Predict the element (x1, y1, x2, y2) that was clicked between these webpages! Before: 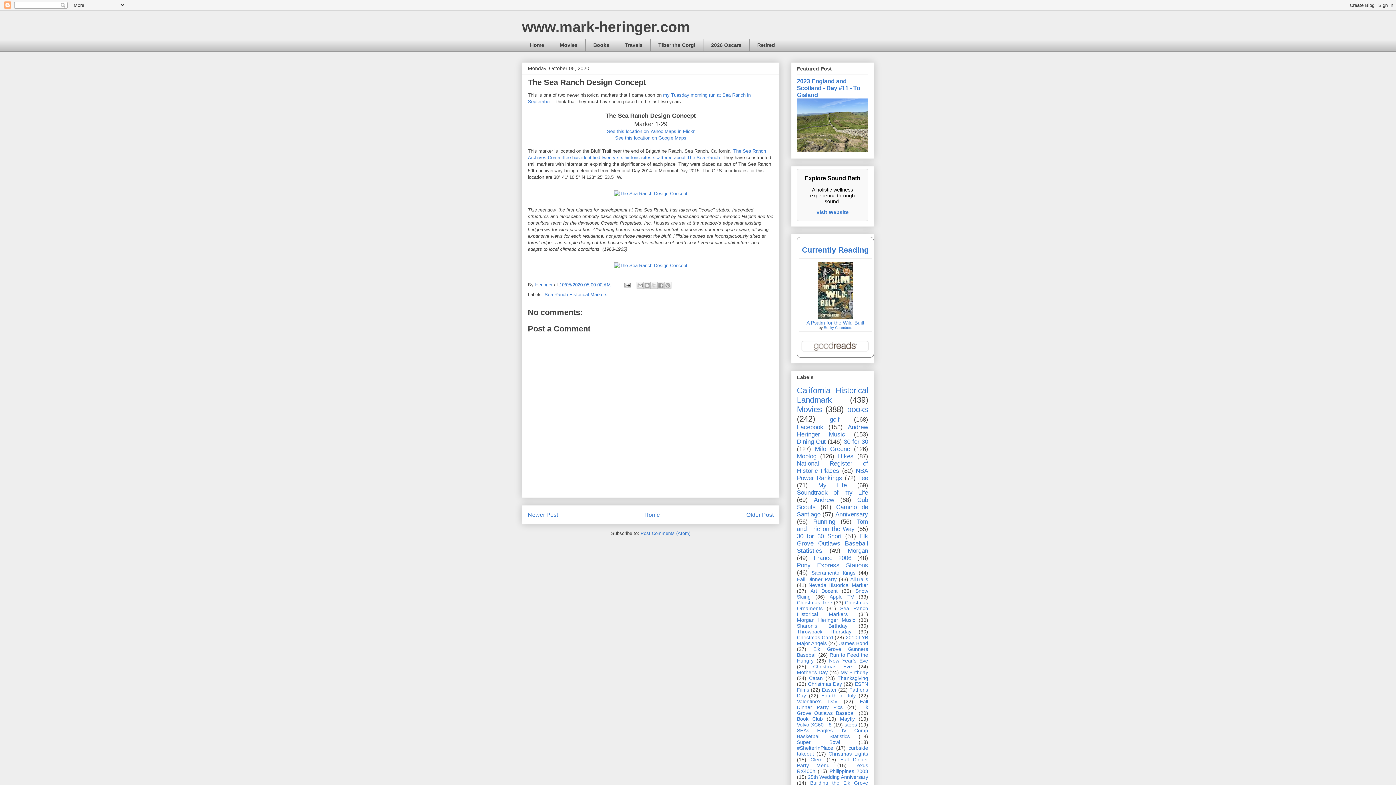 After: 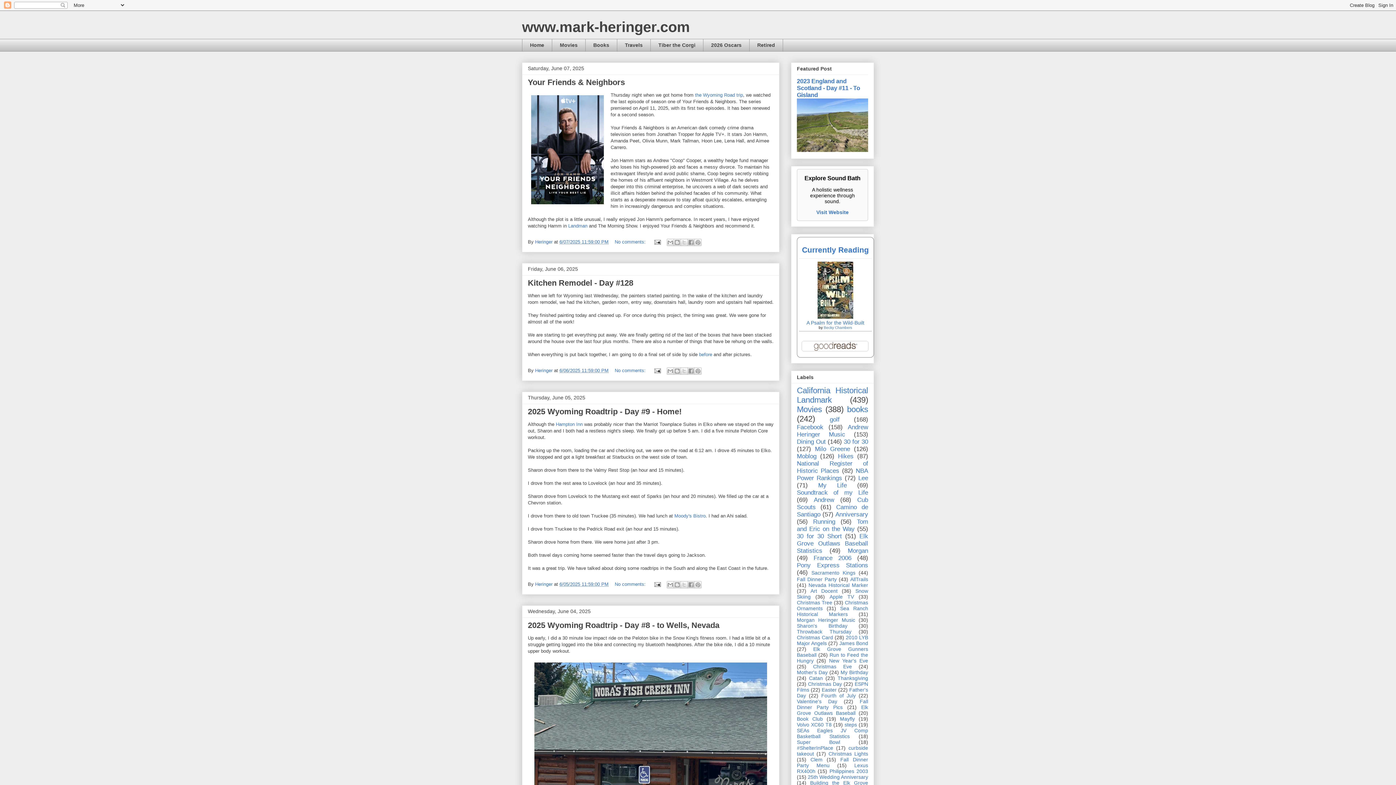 Action: label: www.mark-heringer.com bbox: (522, 18, 690, 34)